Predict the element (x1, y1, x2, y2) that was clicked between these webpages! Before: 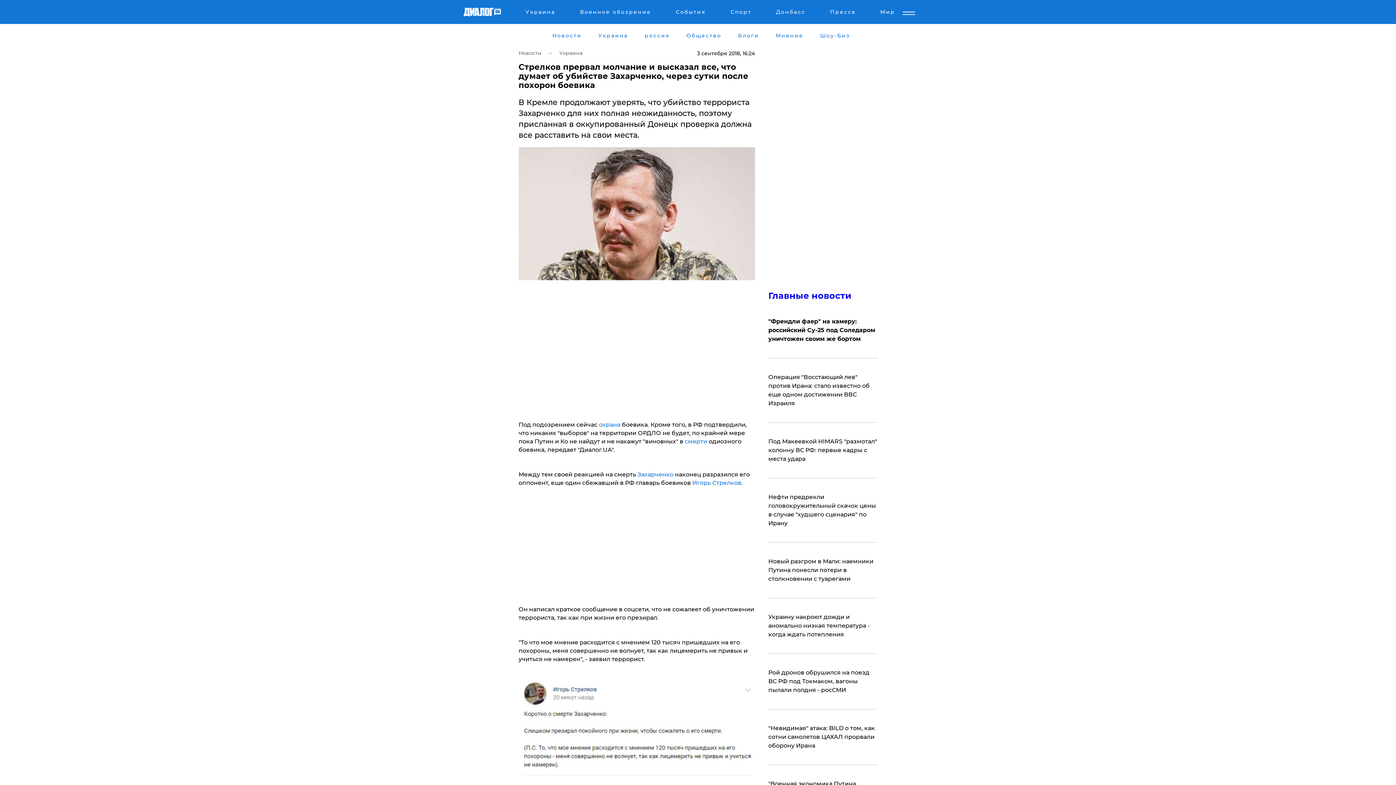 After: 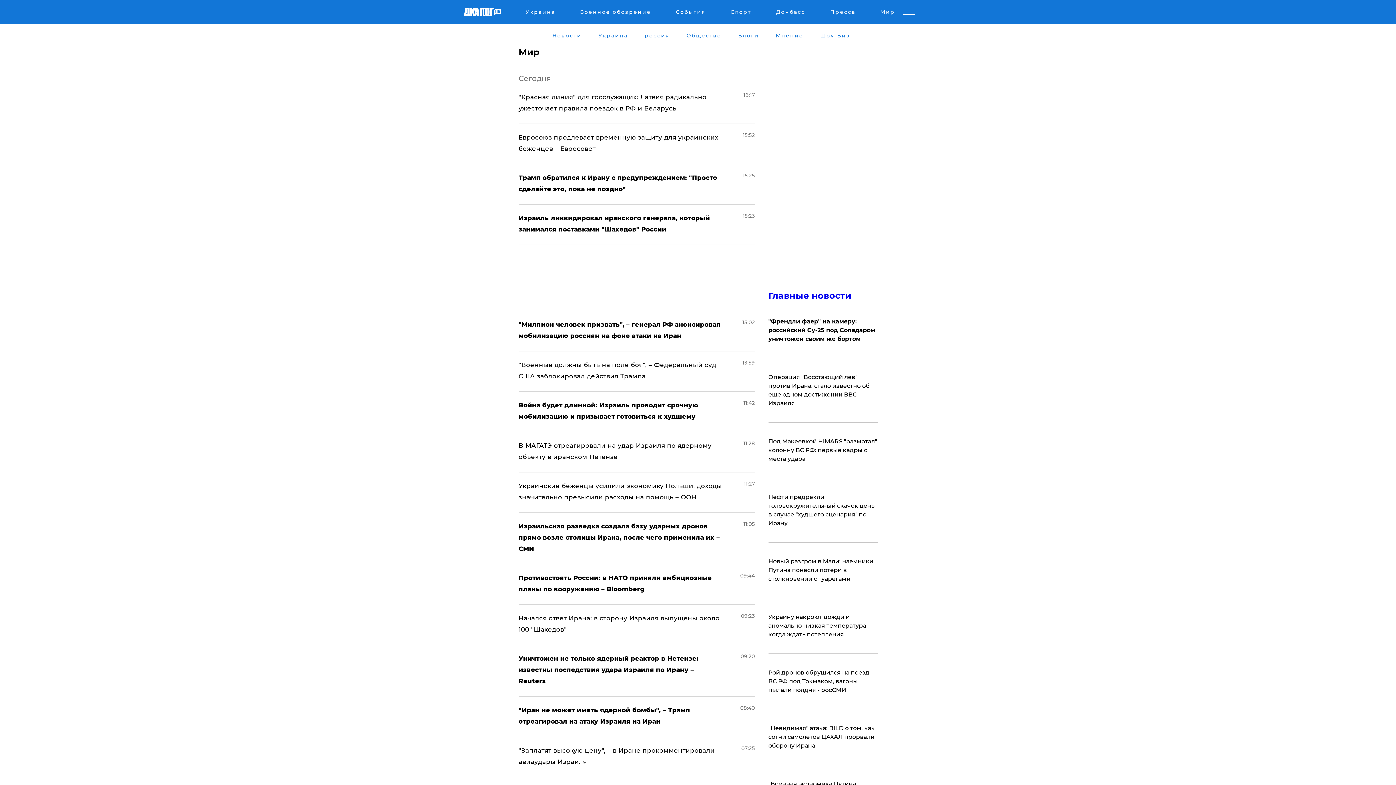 Action: label: Мир bbox: (879, 8, 896, 17)